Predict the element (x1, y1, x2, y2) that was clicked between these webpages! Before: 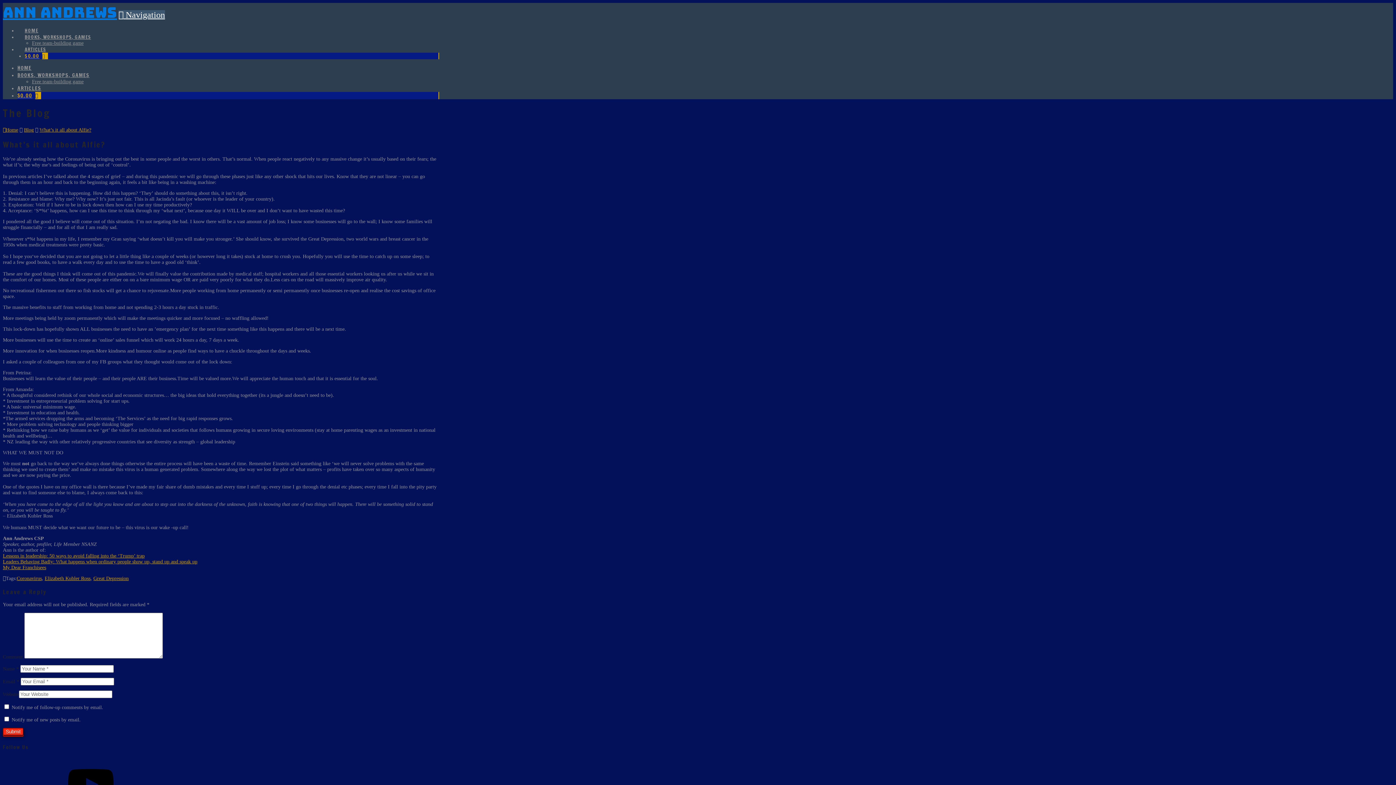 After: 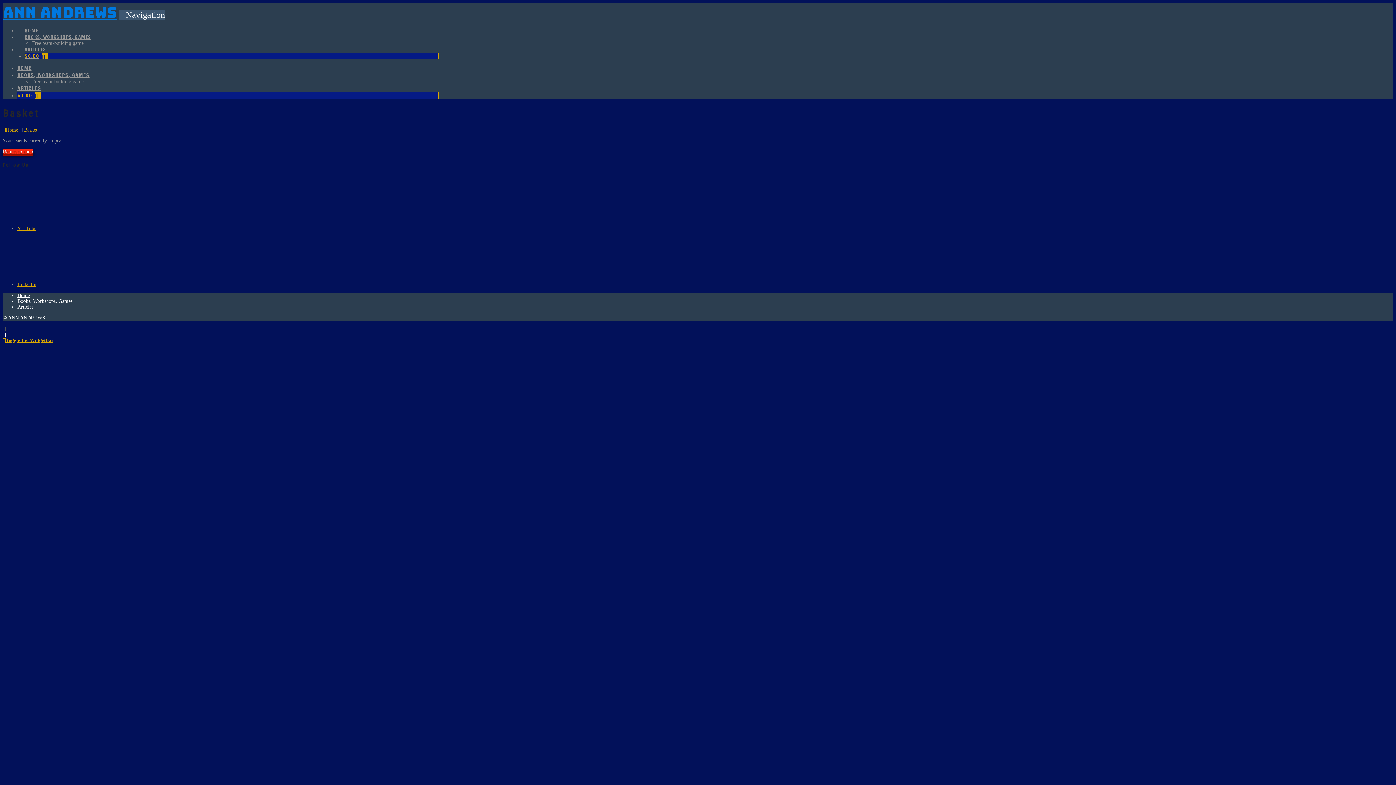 Action: label: $0.00 bbox: (24, 52, 439, 59)